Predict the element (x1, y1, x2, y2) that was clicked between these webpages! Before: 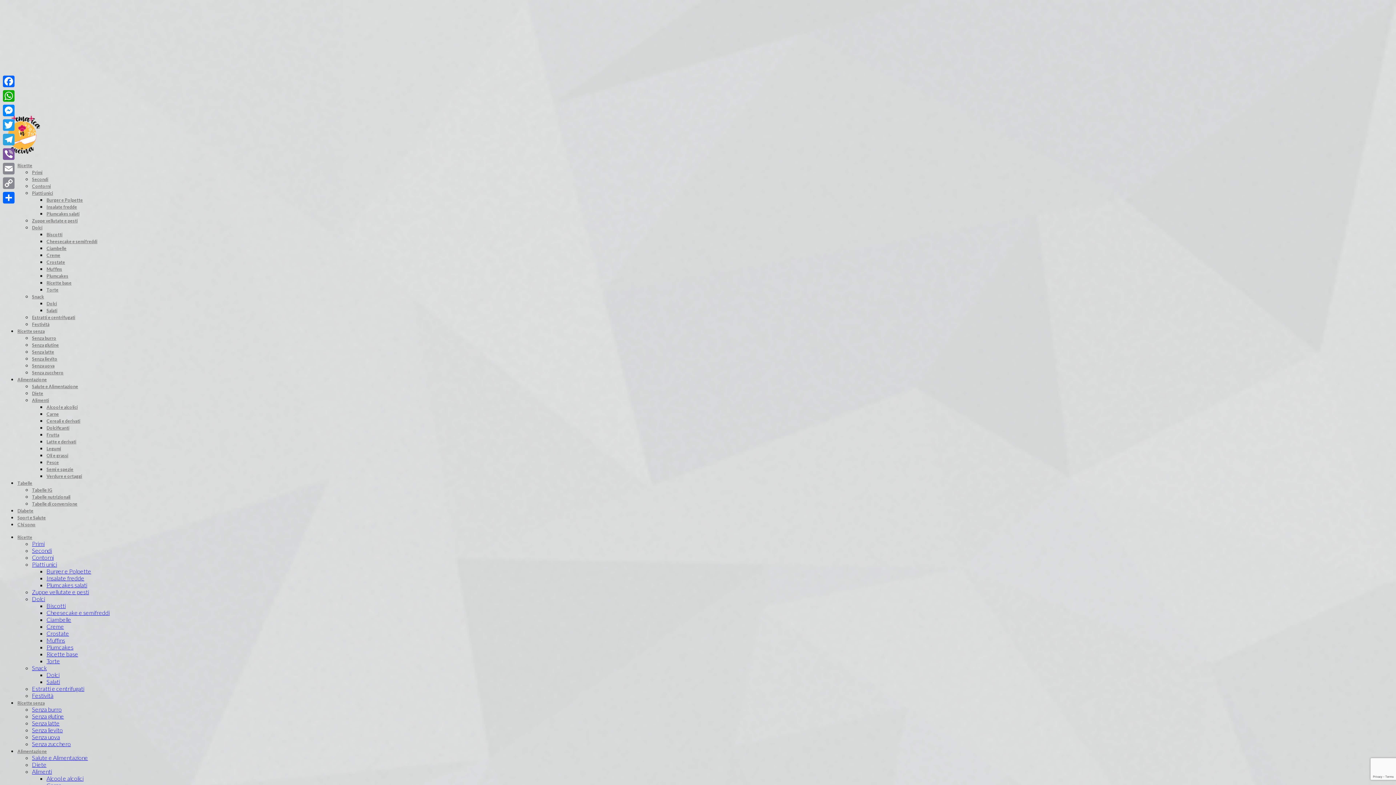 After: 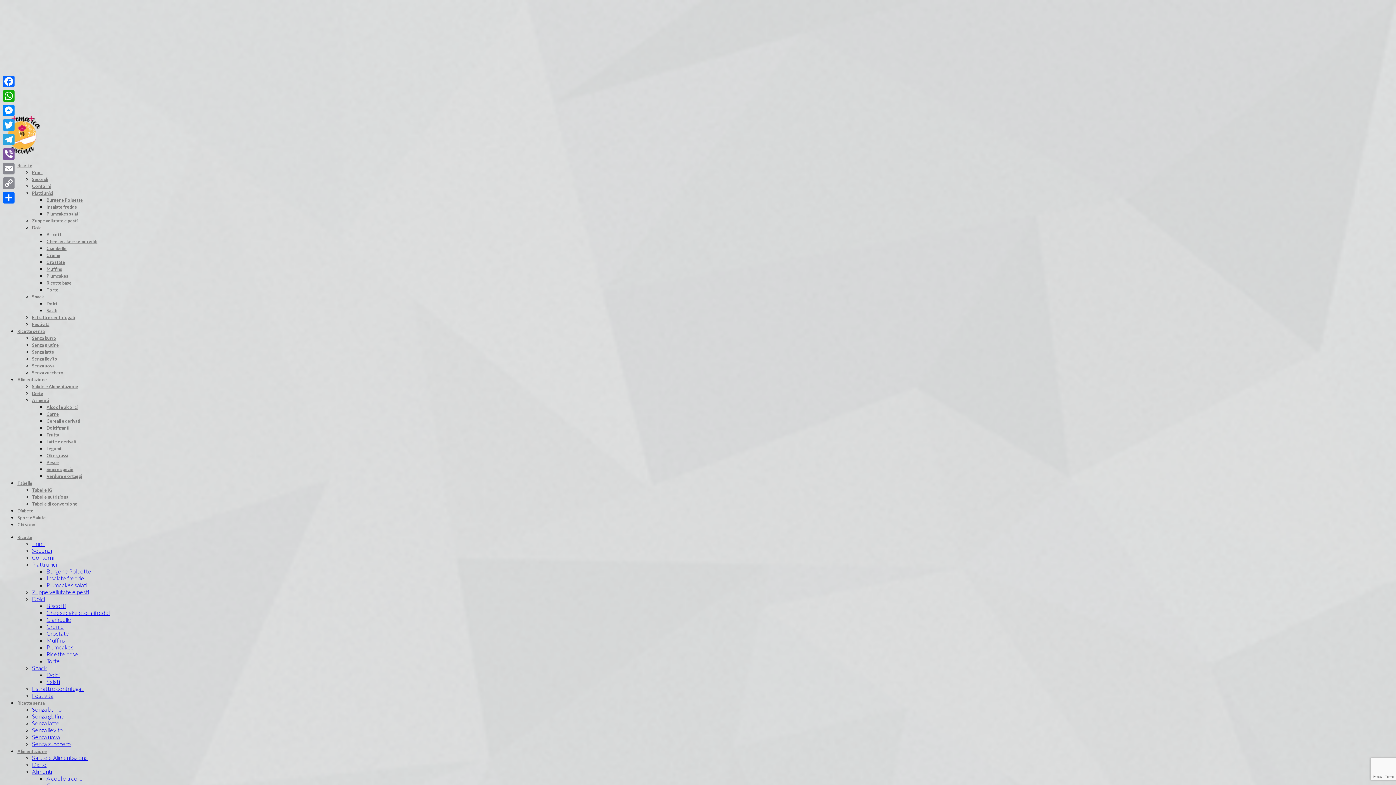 Action: label: Senza zucchero bbox: (32, 740, 70, 747)